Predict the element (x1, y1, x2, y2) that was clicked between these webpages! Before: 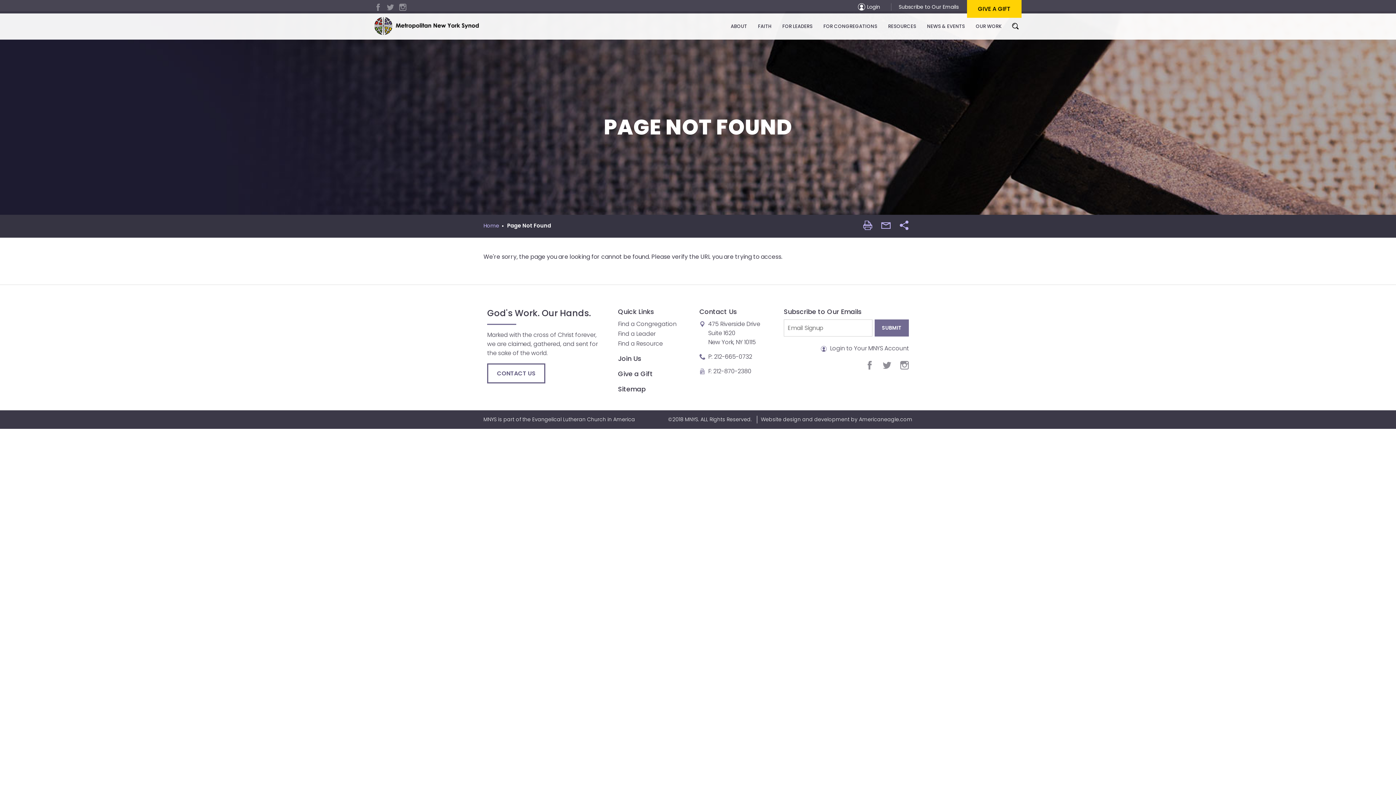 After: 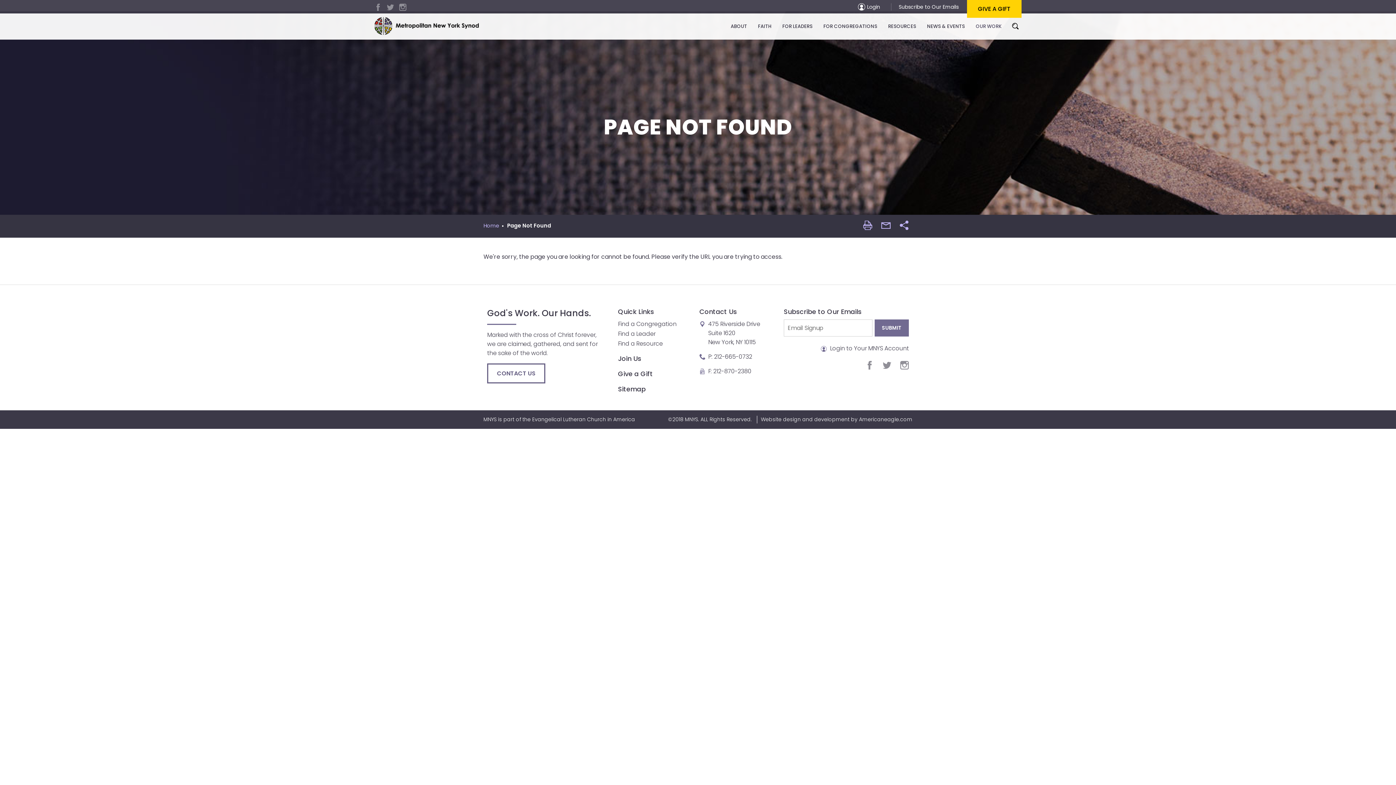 Action: bbox: (970, 13, 1007, 39) label: OUR WORK